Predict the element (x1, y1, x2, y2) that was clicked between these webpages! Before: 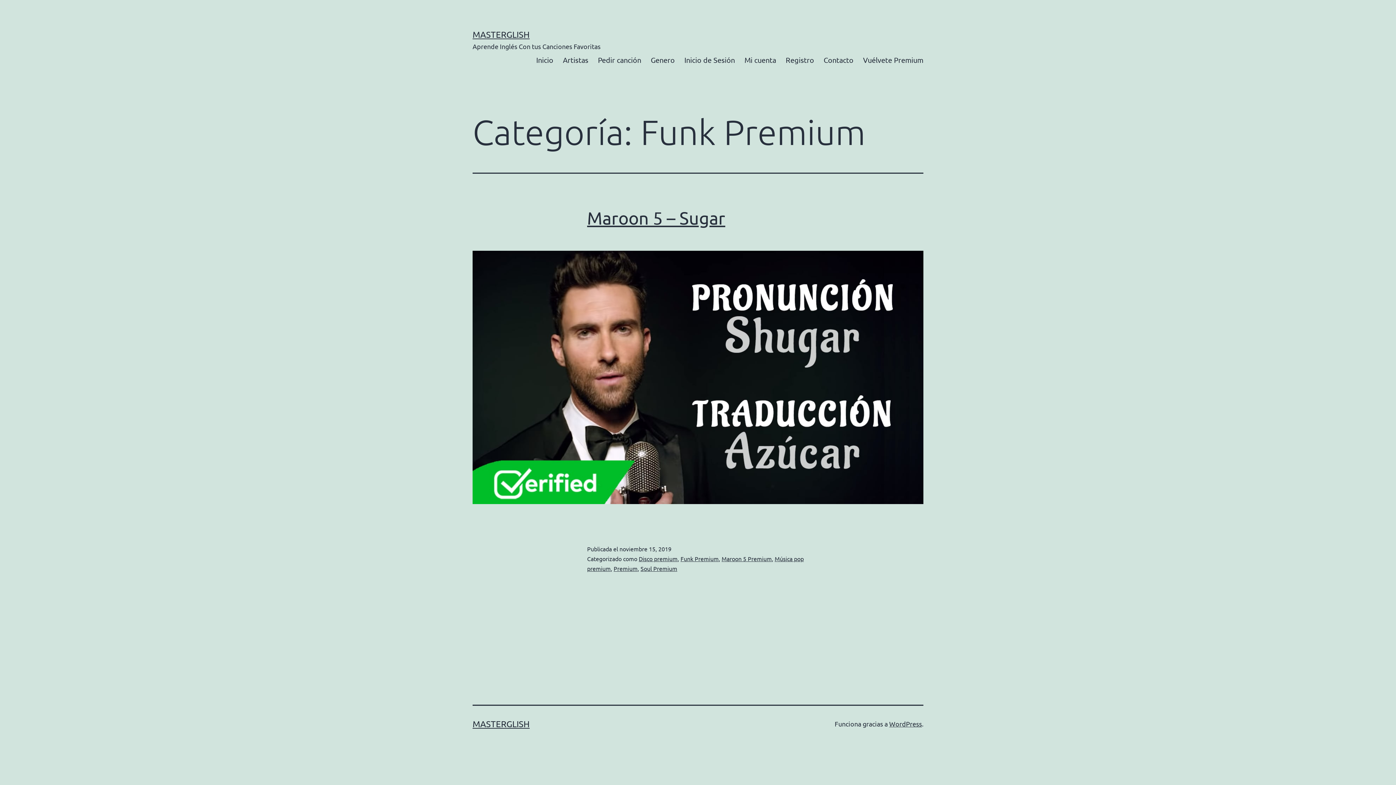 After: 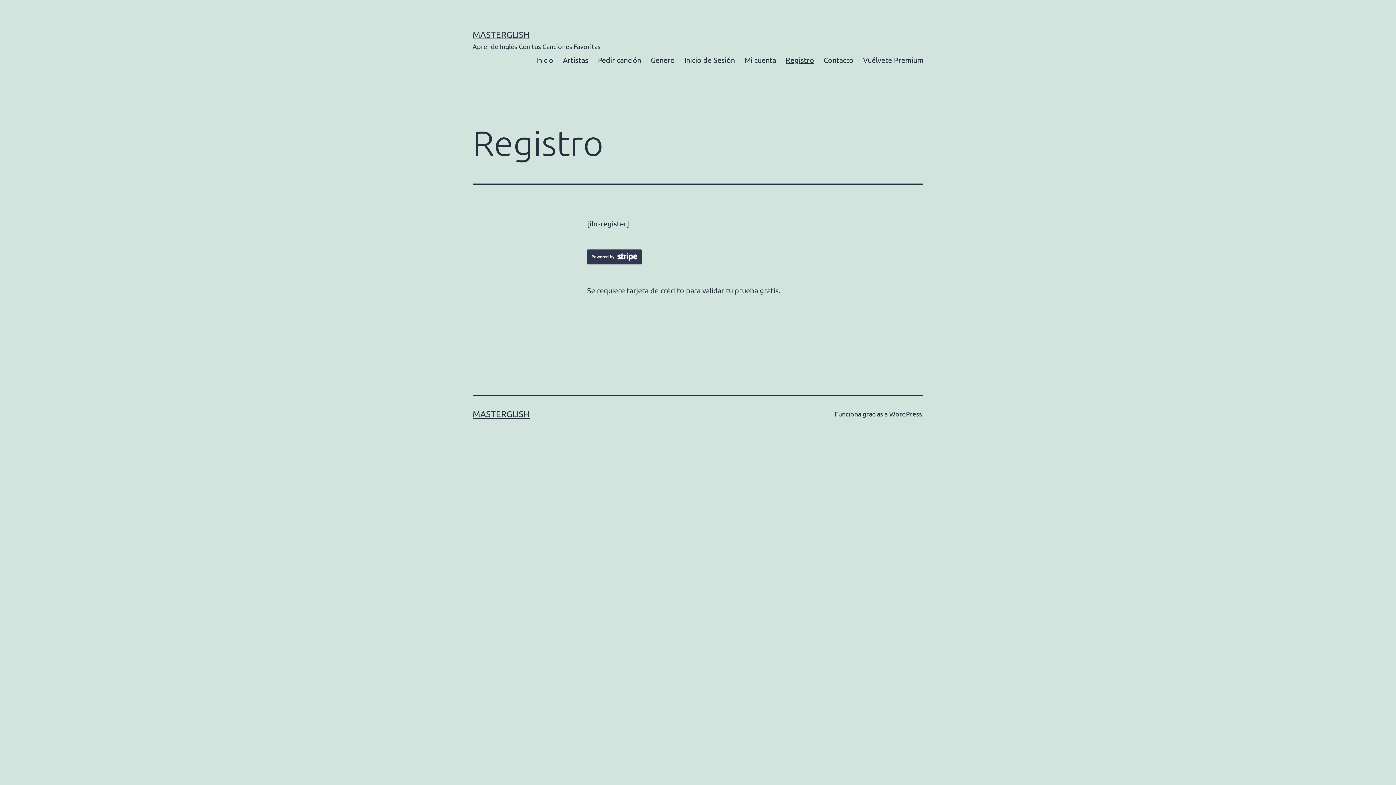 Action: label: Registro bbox: (781, 50, 819, 68)